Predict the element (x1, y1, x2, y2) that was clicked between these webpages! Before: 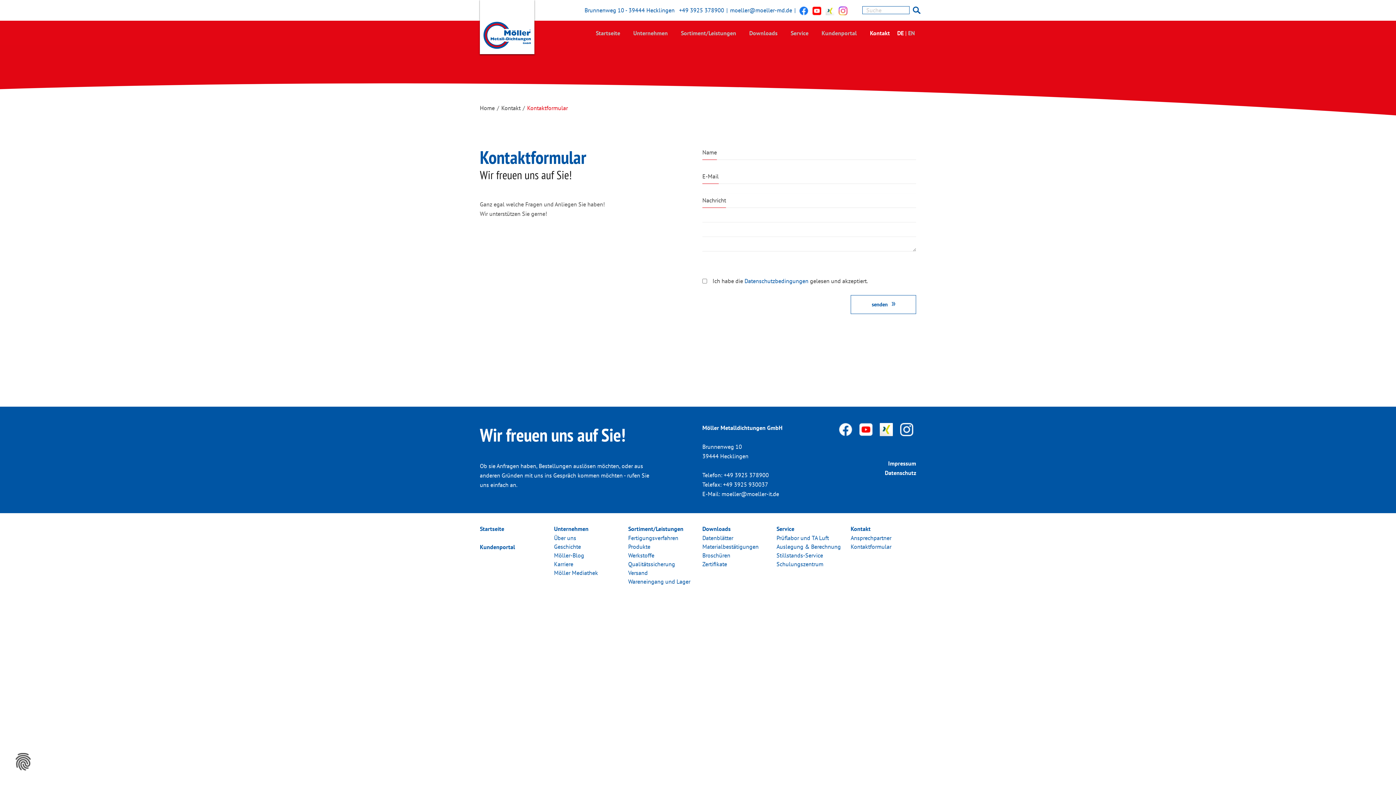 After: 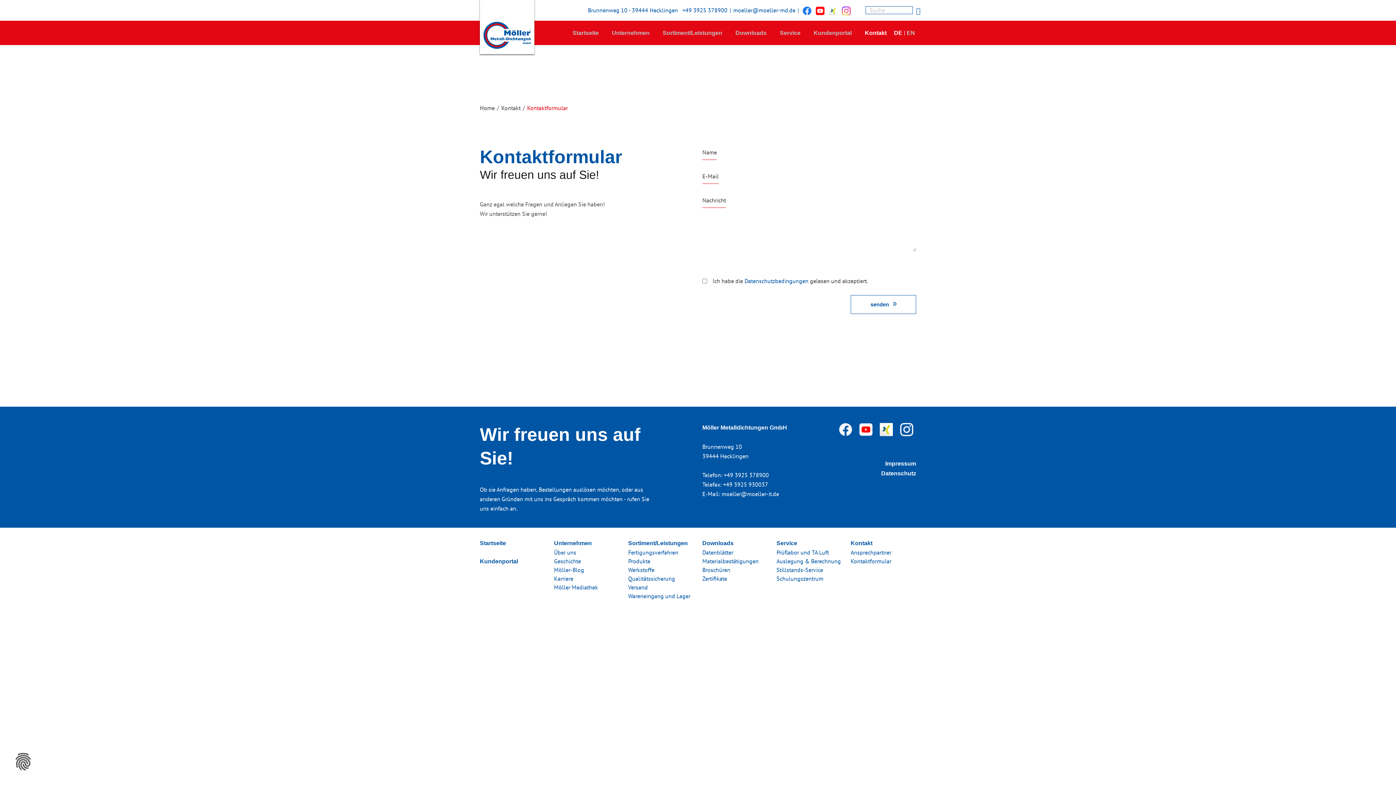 Action: bbox: (850, 542, 916, 551) label: Kontaktformular